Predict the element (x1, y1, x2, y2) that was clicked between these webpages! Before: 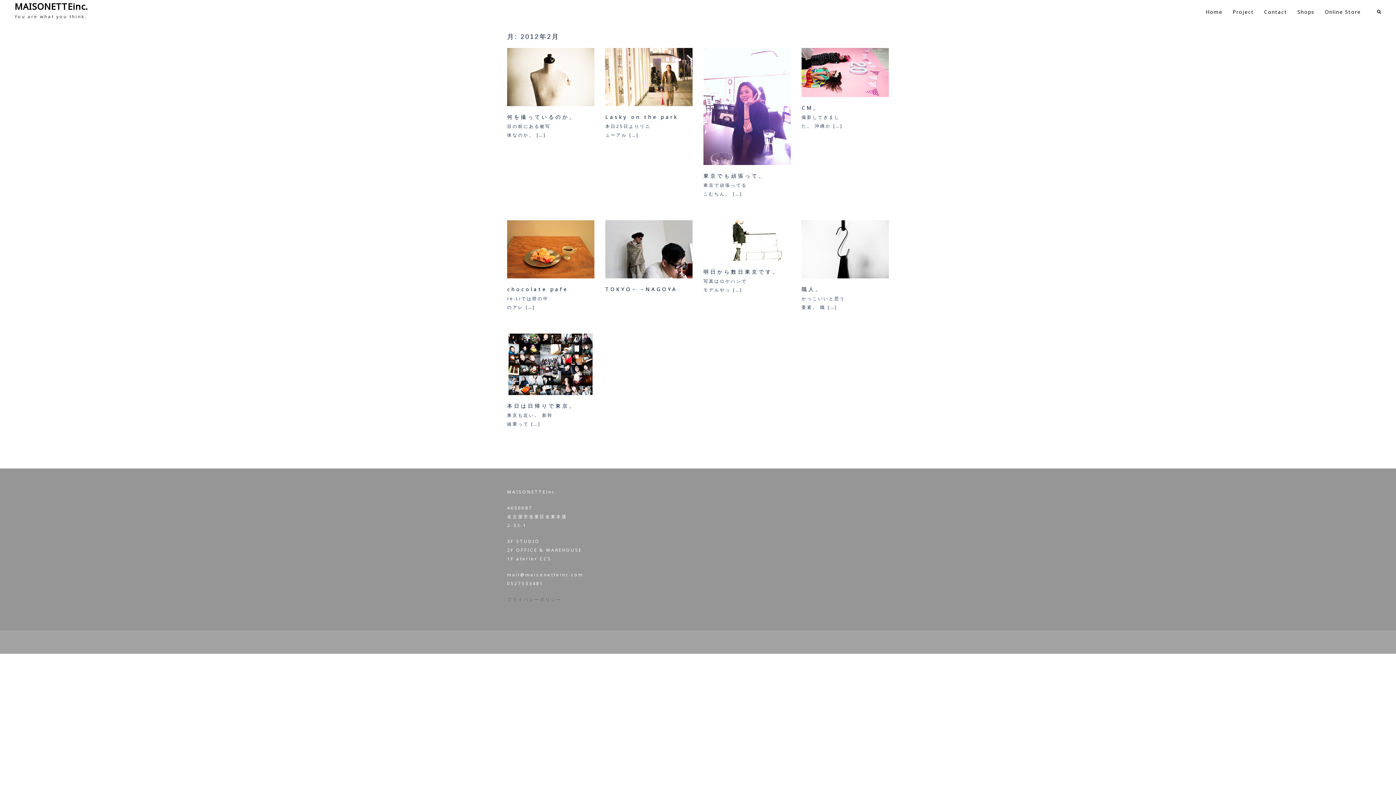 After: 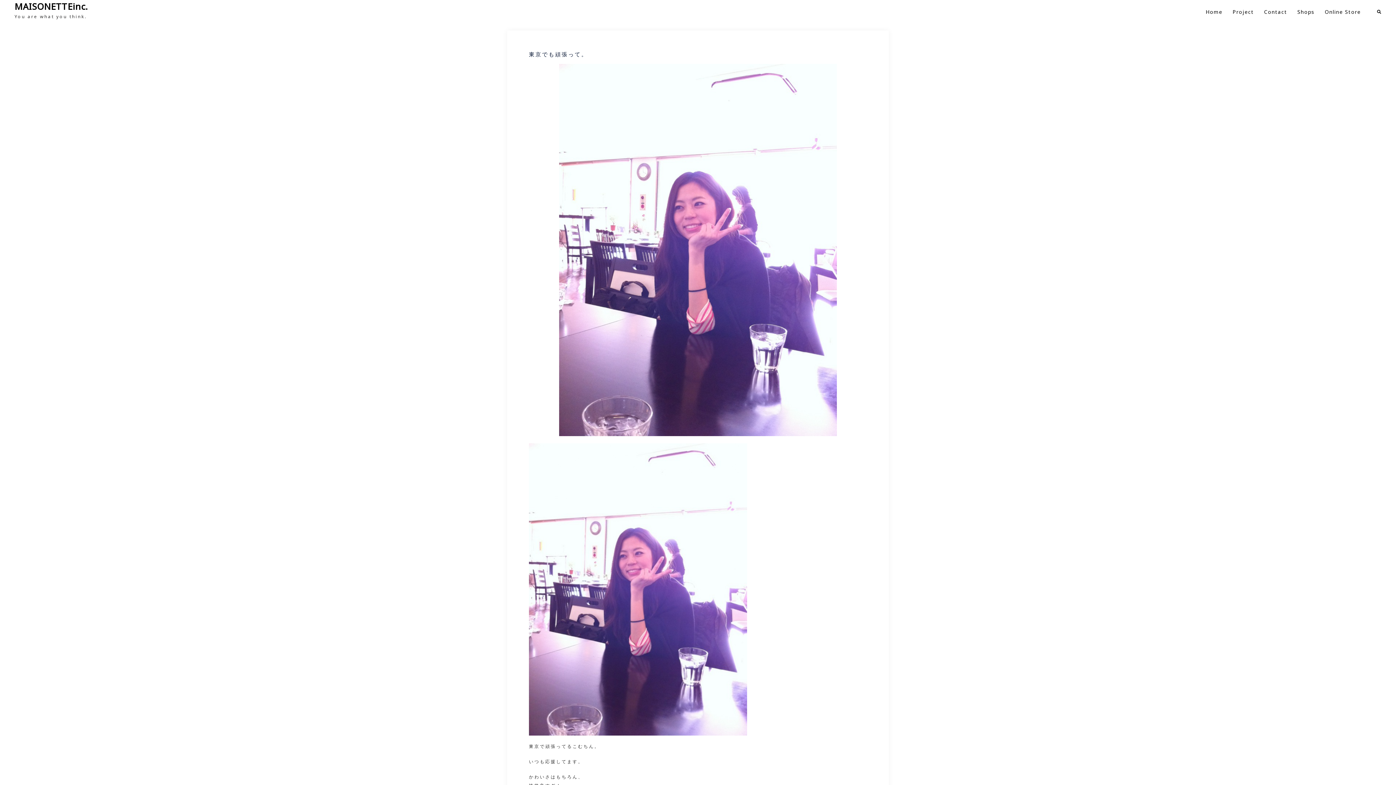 Action: bbox: (703, 102, 790, 109)